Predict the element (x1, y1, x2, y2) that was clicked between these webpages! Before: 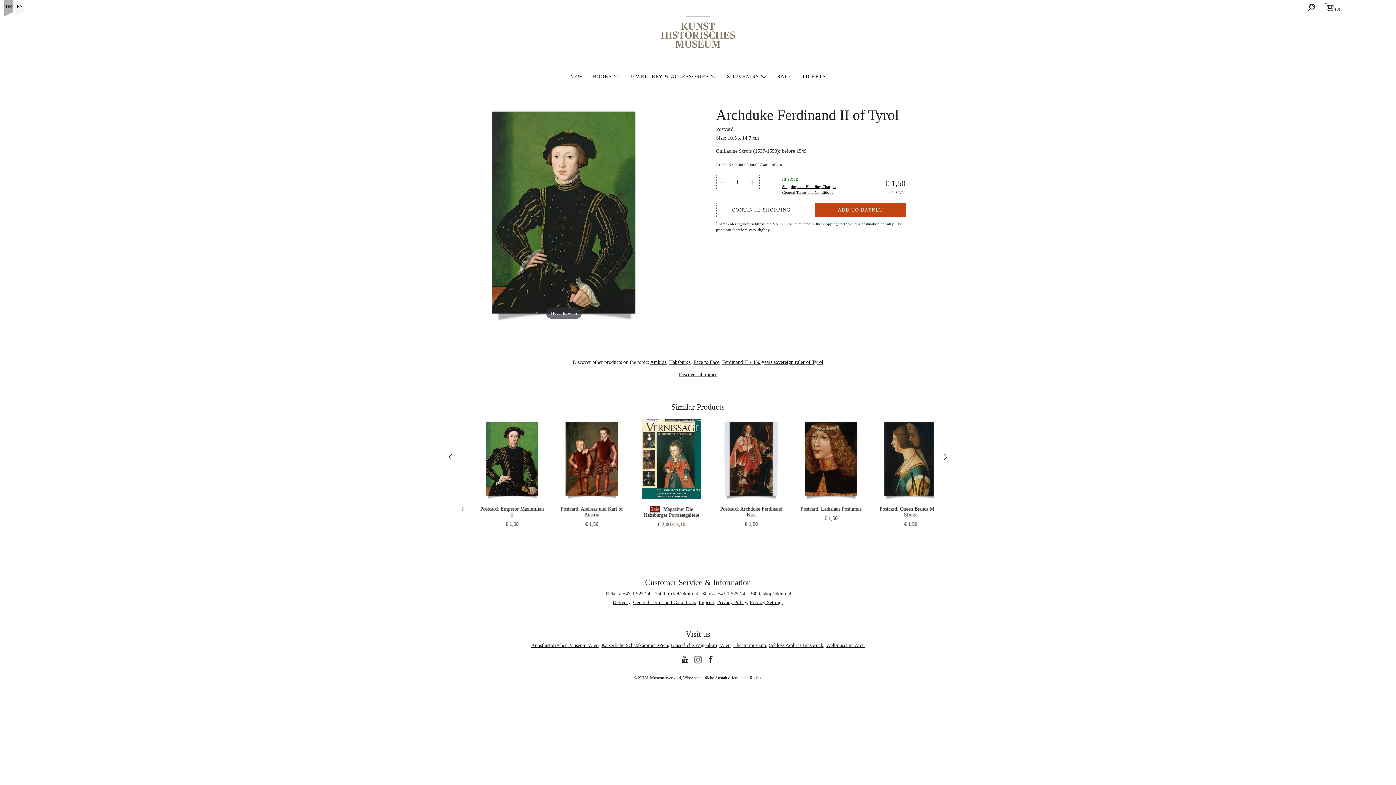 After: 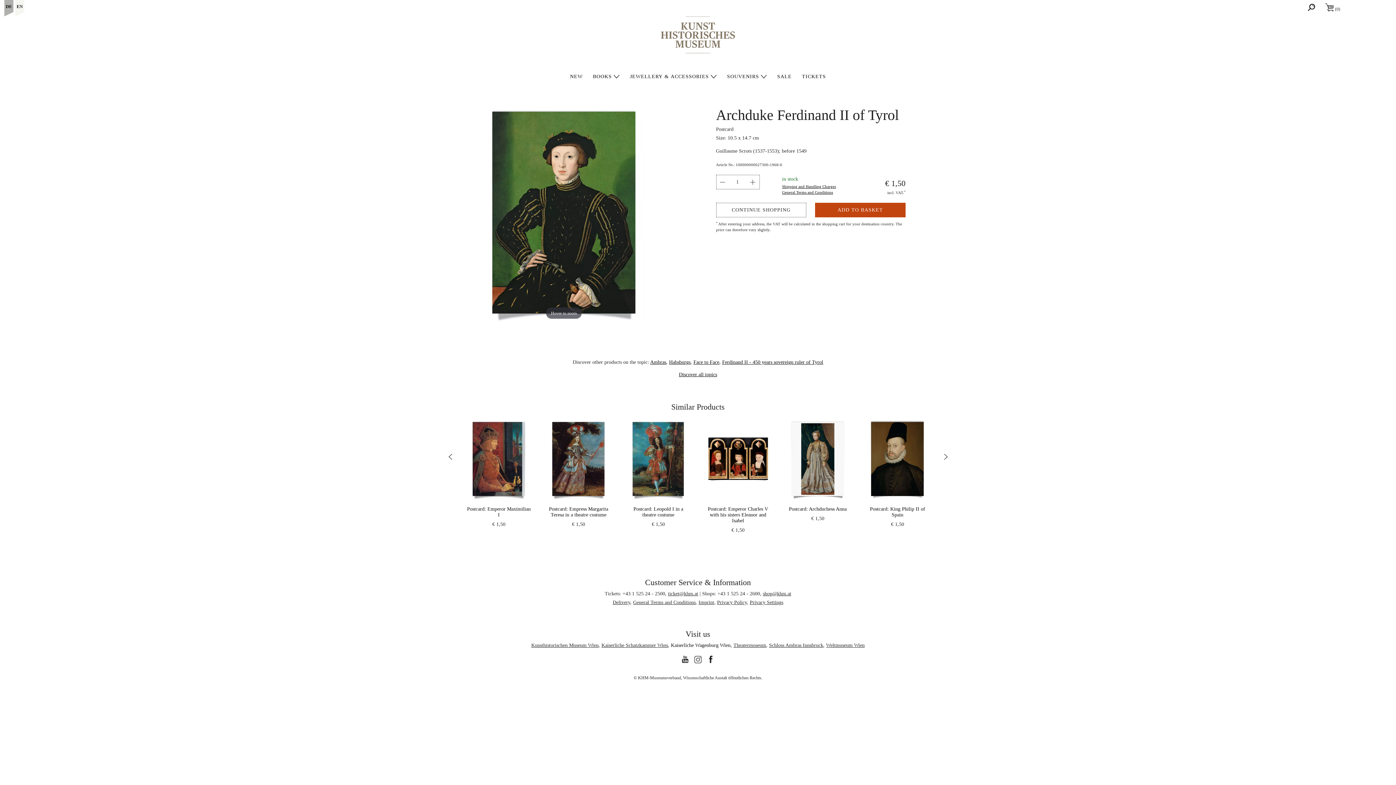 Action: bbox: (671, 642, 730, 648) label: Kaiserliche Wagenburg Wien